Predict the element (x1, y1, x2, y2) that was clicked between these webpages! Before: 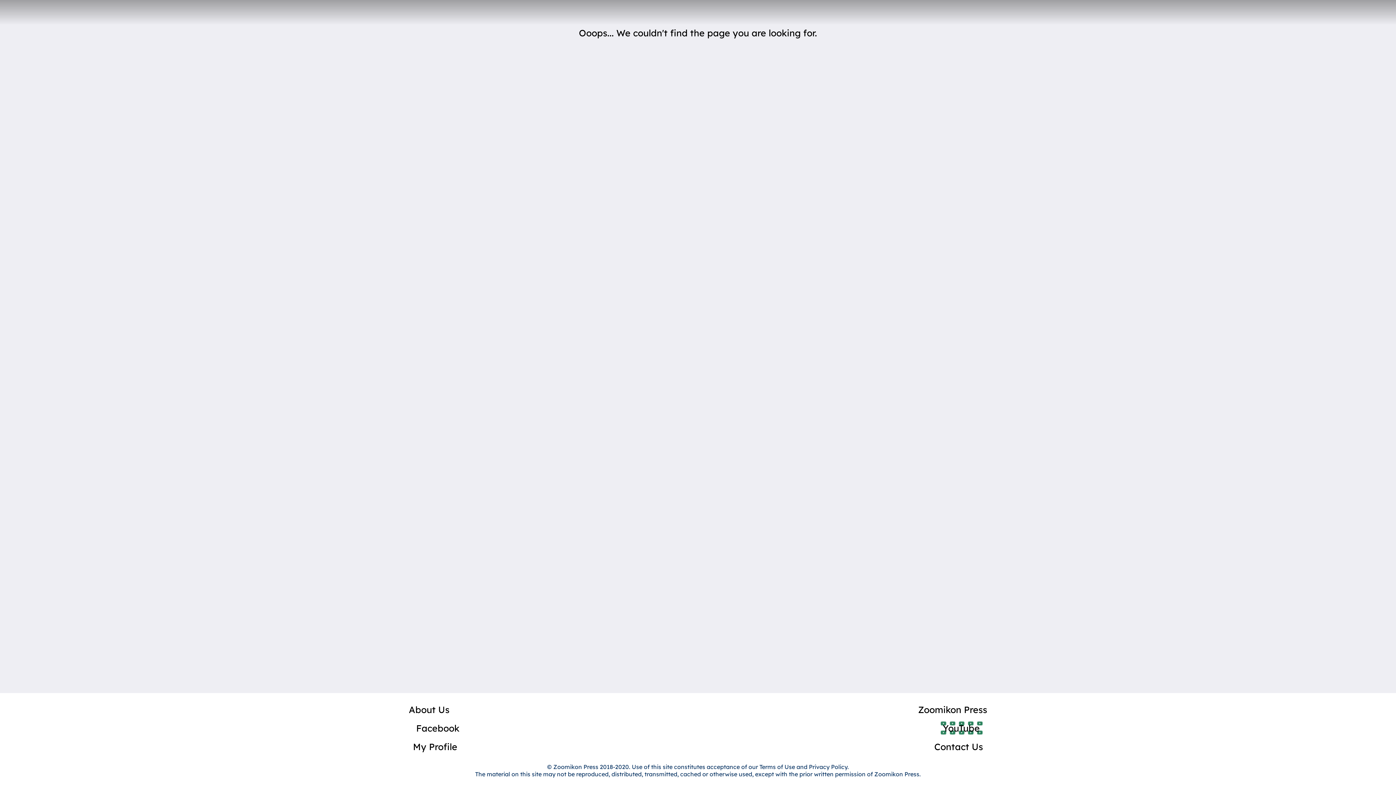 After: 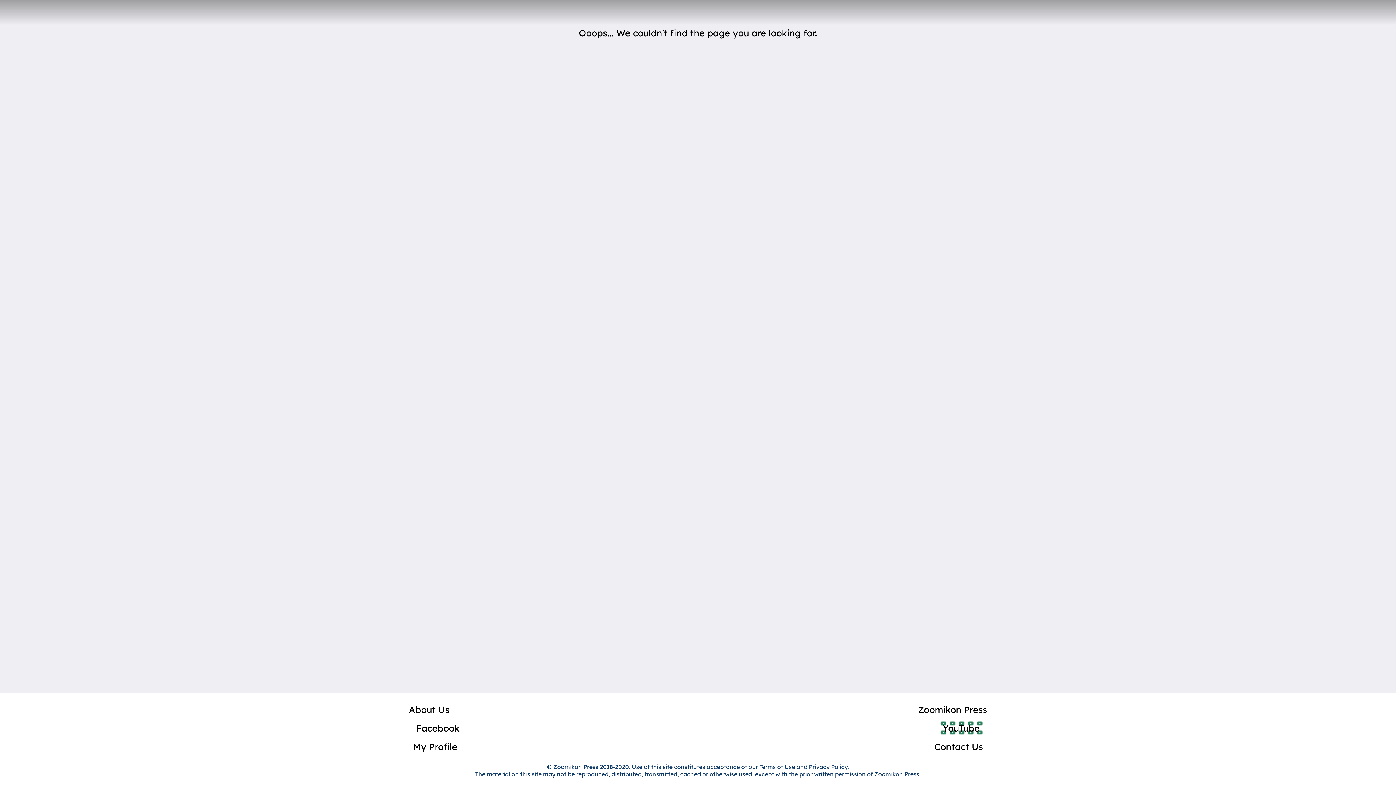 Action: label: Visit our YouTube Channel bbox: (939, 719, 983, 737)